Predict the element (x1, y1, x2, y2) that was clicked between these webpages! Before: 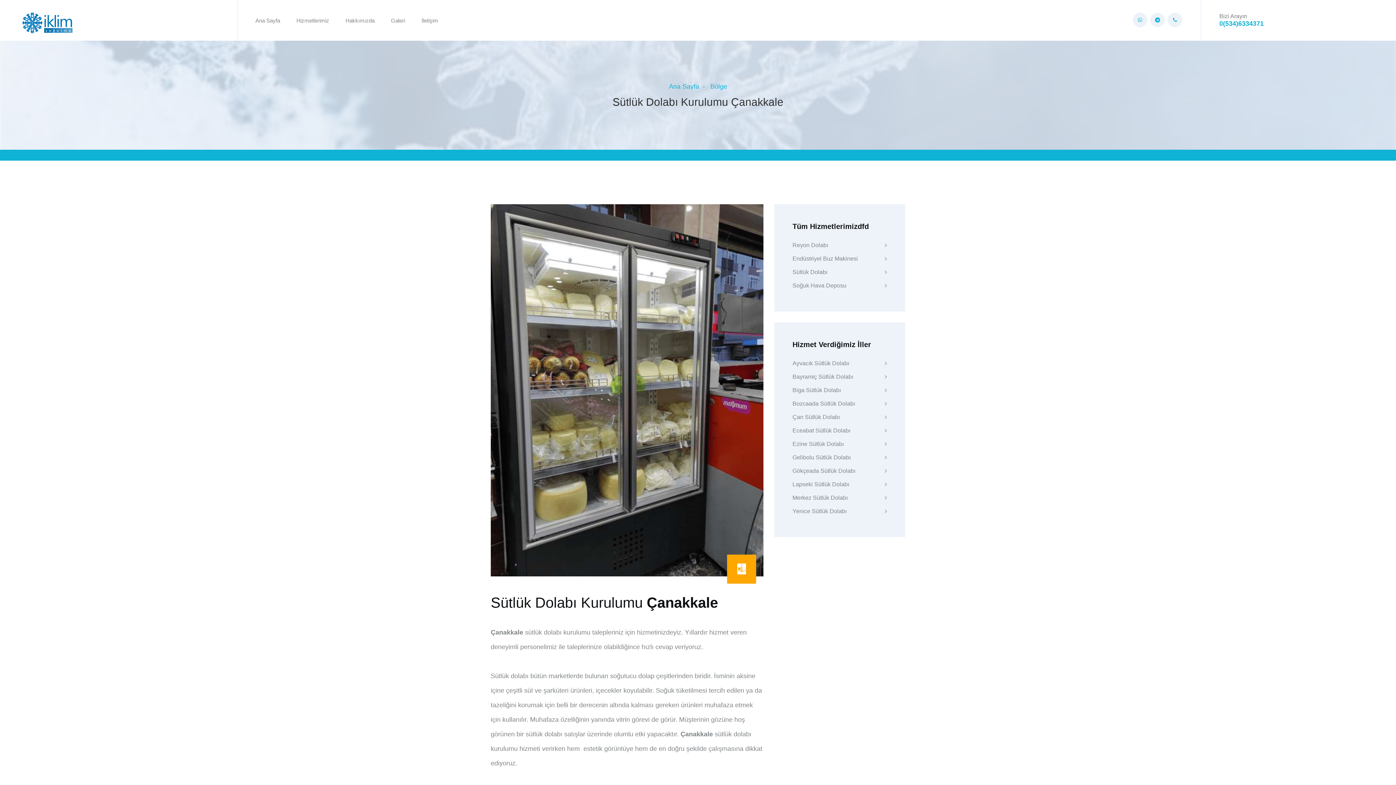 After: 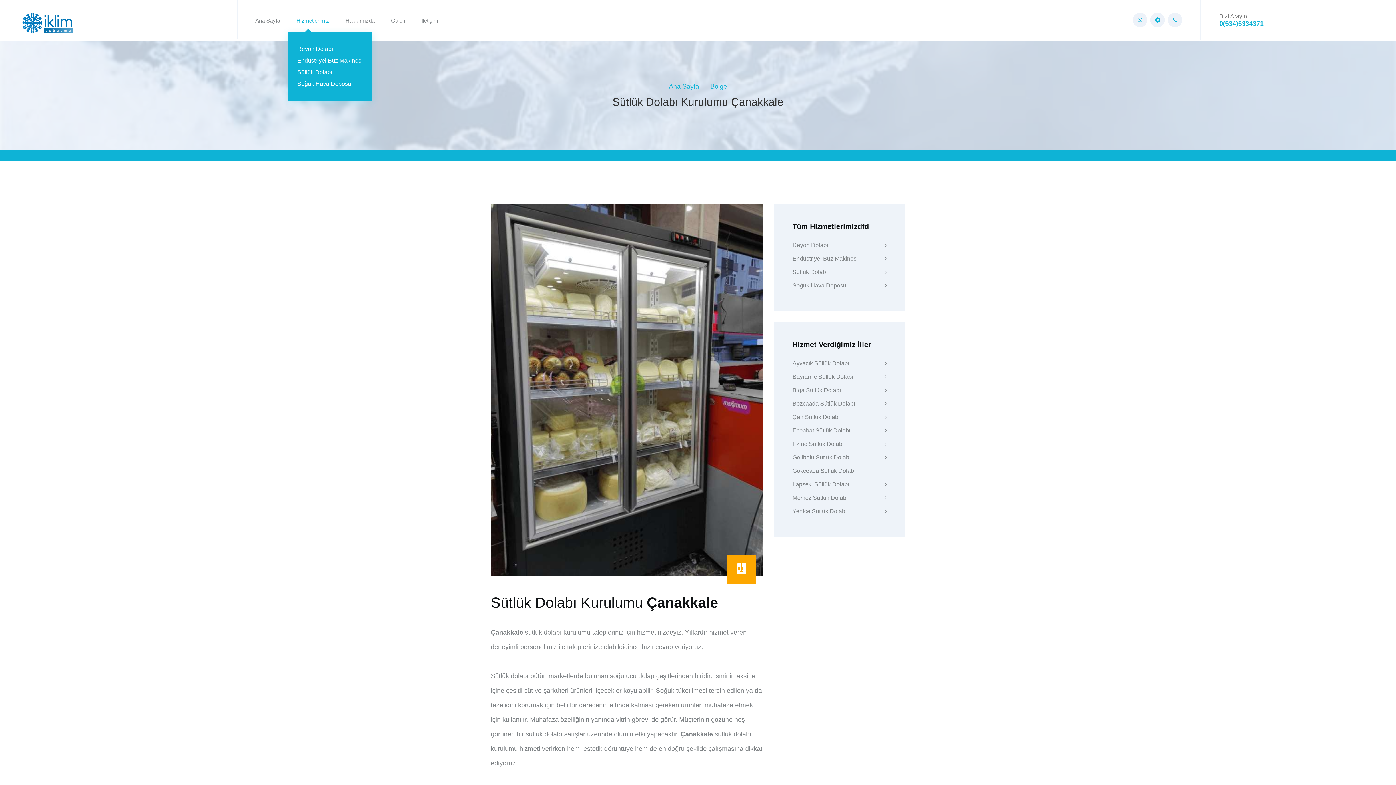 Action: label: Hizmetlerimiz bbox: (288, 10, 337, 32)